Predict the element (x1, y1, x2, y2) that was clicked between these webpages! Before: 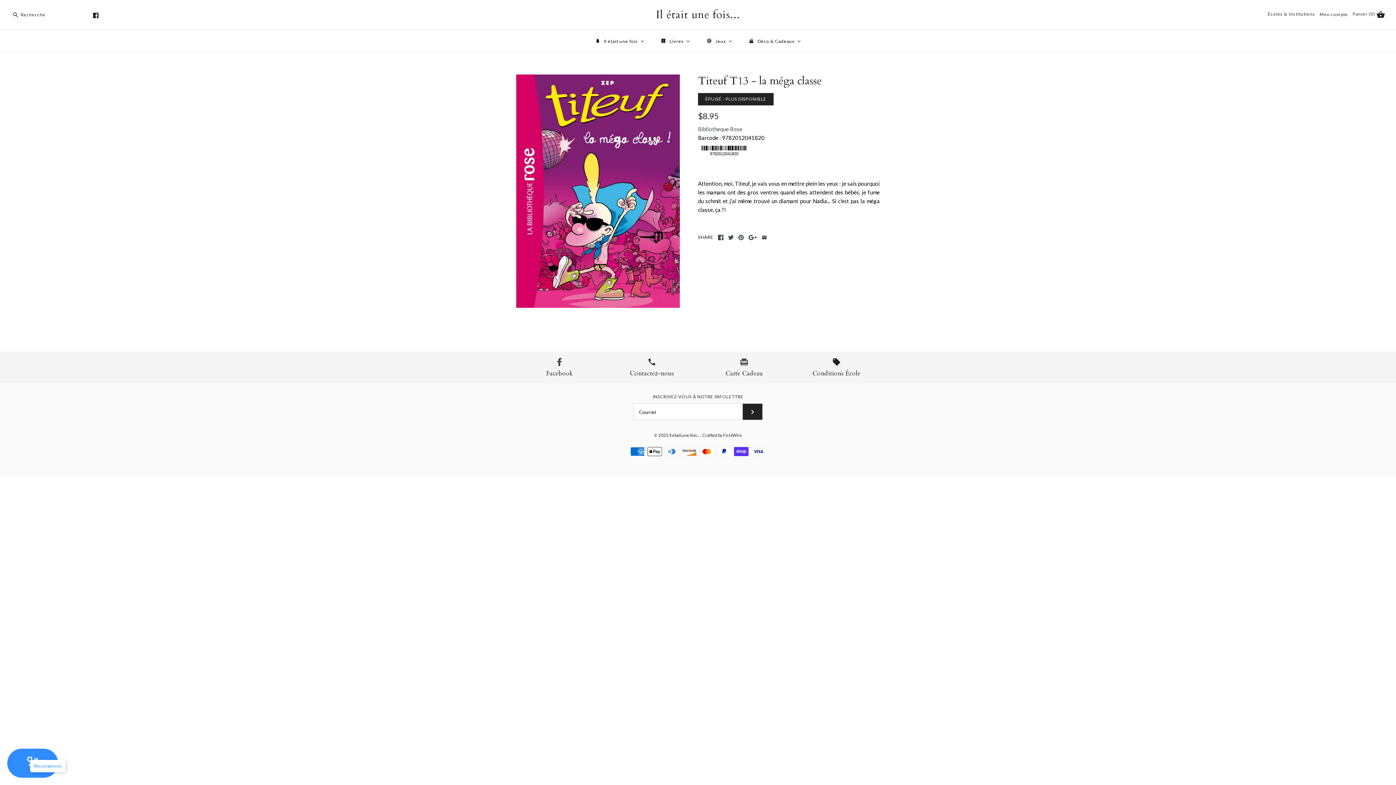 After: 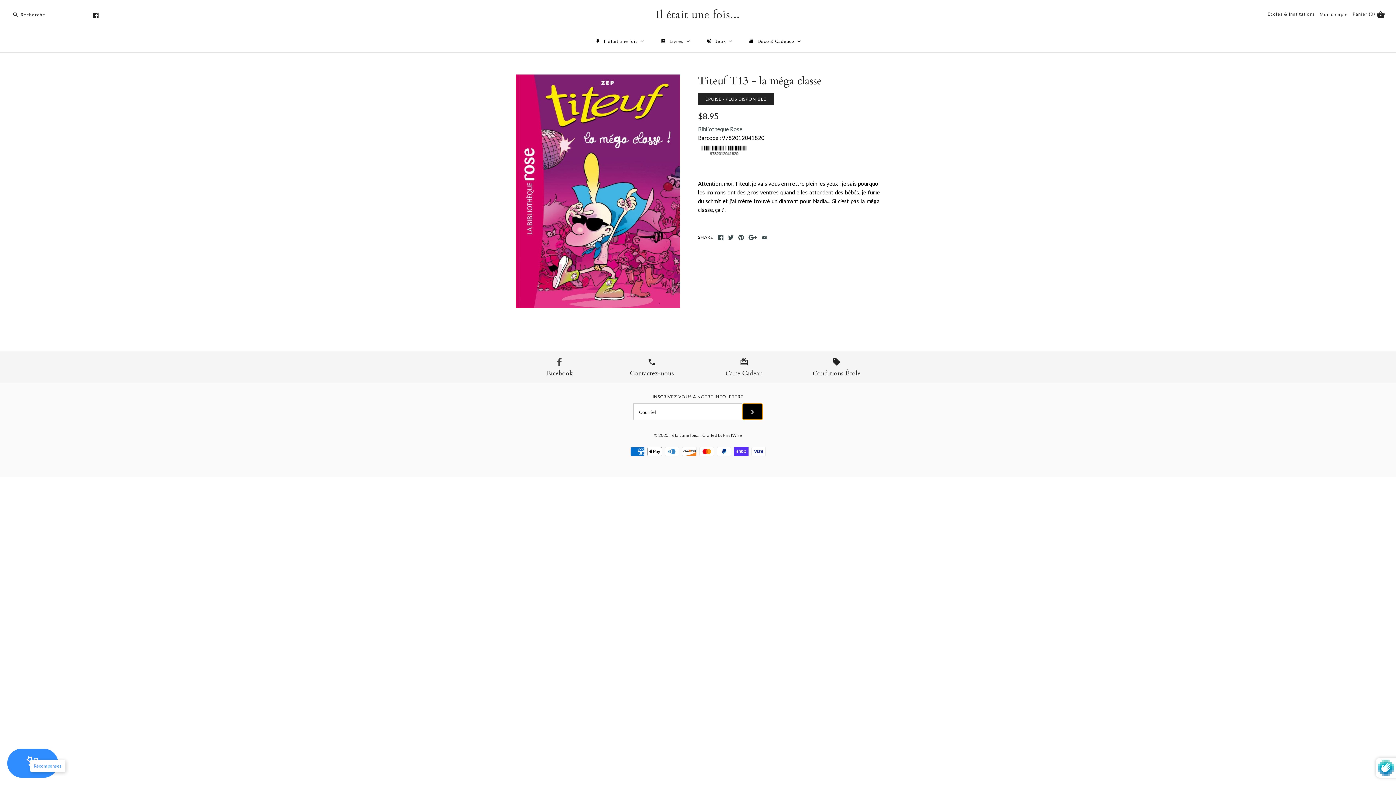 Action: bbox: (742, 403, 762, 419)